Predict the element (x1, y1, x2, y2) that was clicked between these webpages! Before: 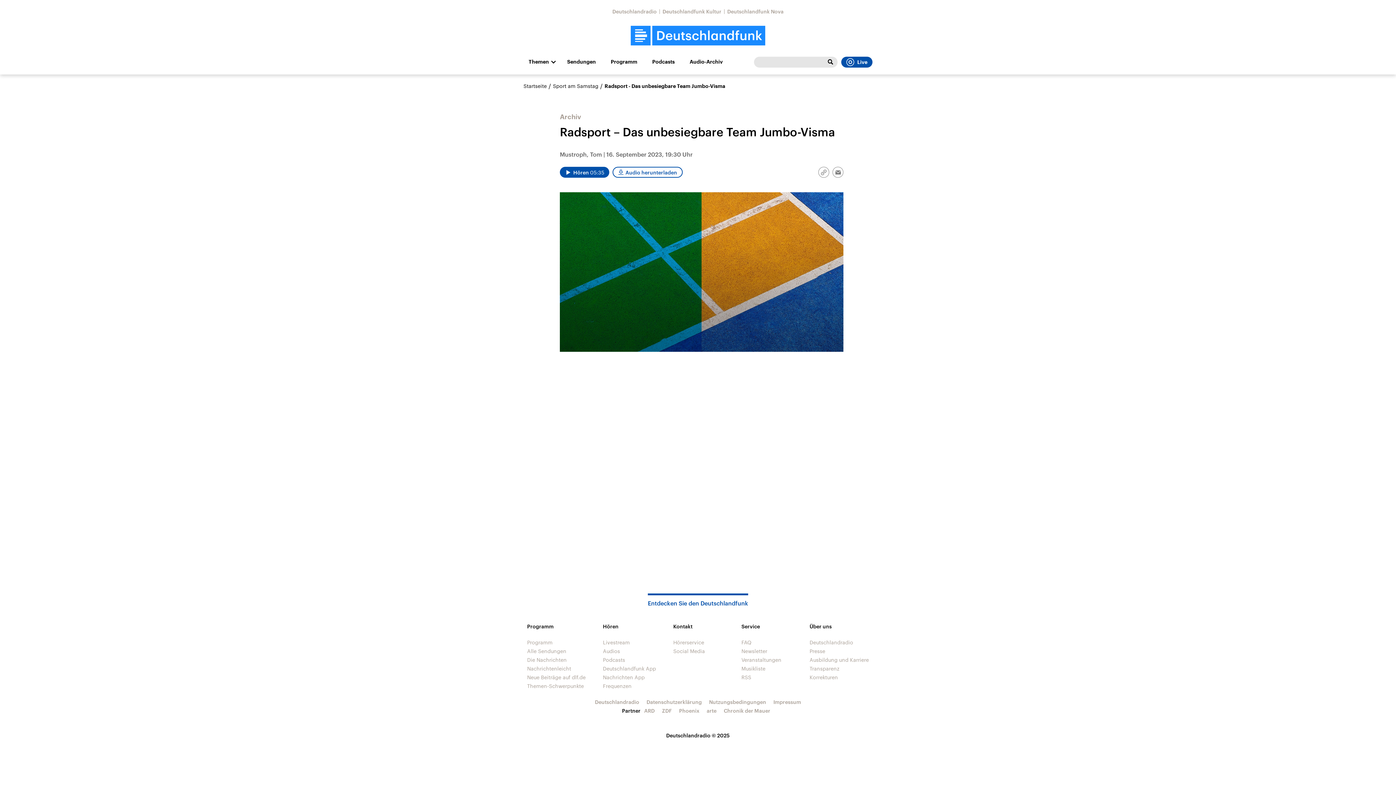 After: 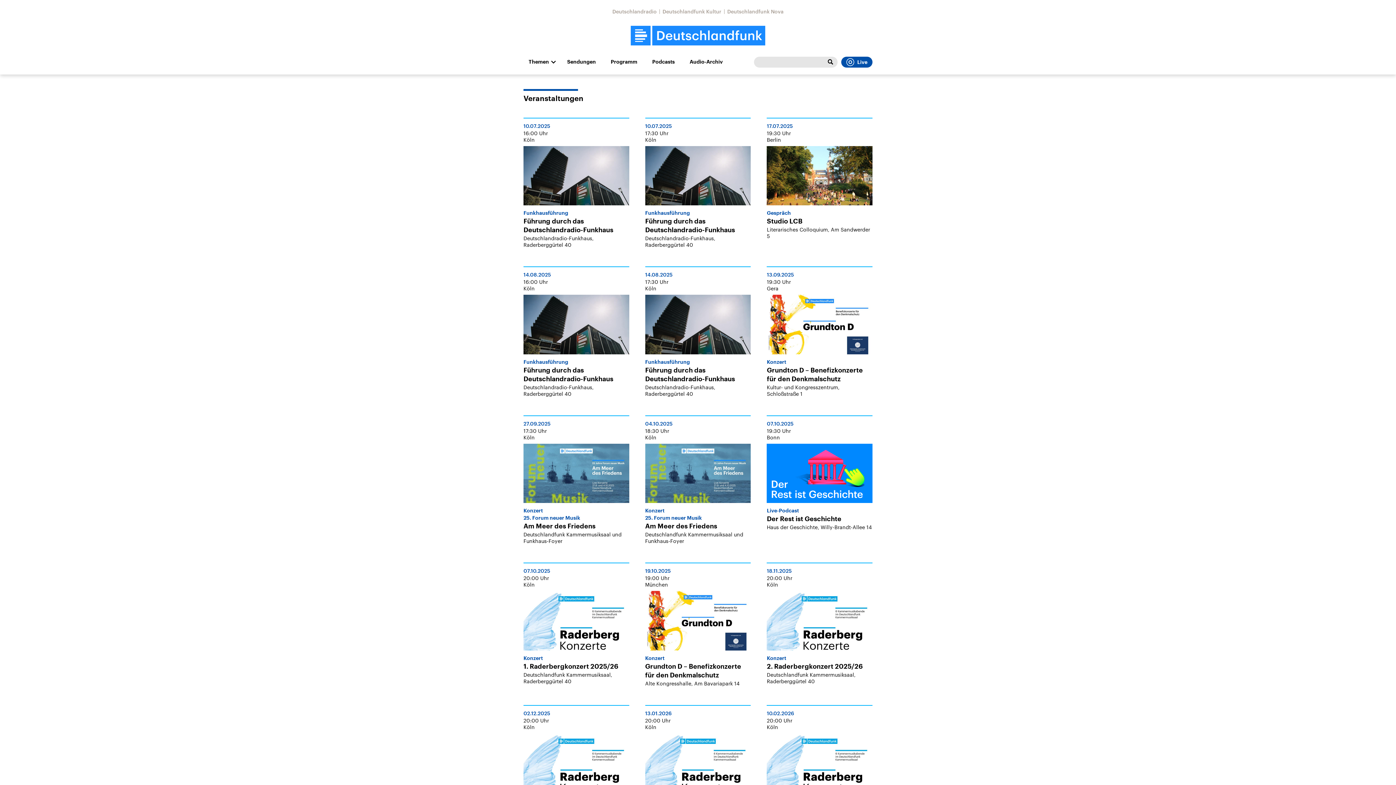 Action: bbox: (741, 657, 781, 663) label: Veranstaltungen